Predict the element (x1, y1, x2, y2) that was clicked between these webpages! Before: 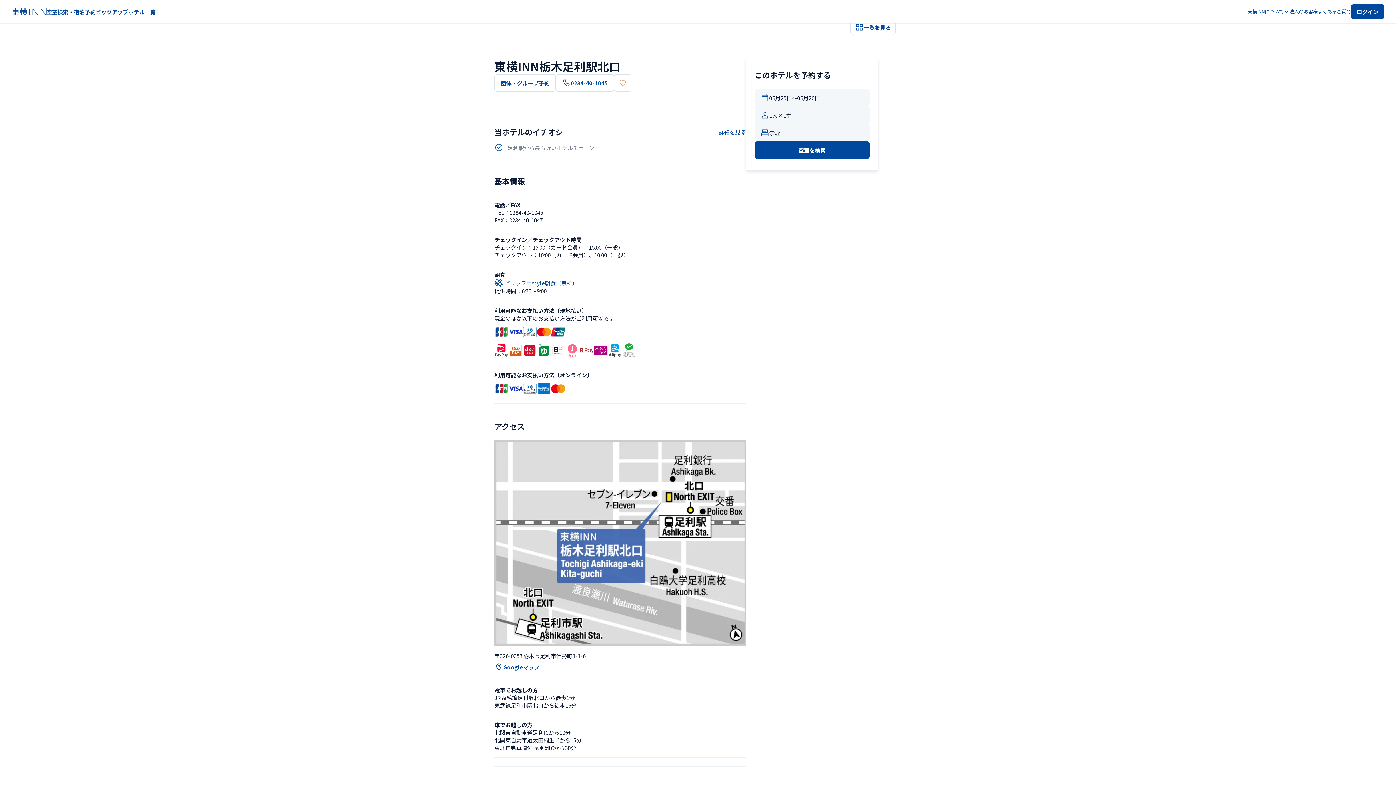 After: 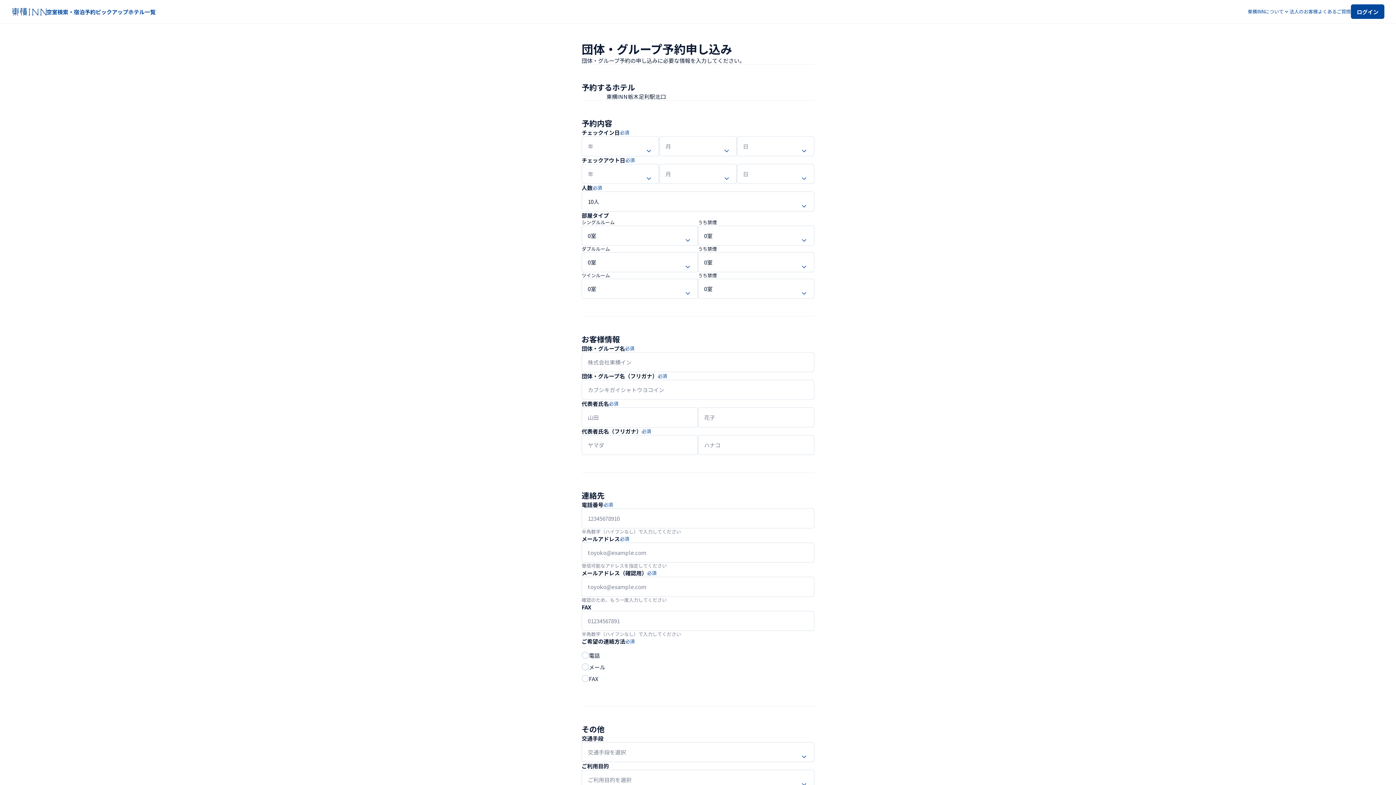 Action: label: 団体・グループ予約 bbox: (494, 74, 556, 91)